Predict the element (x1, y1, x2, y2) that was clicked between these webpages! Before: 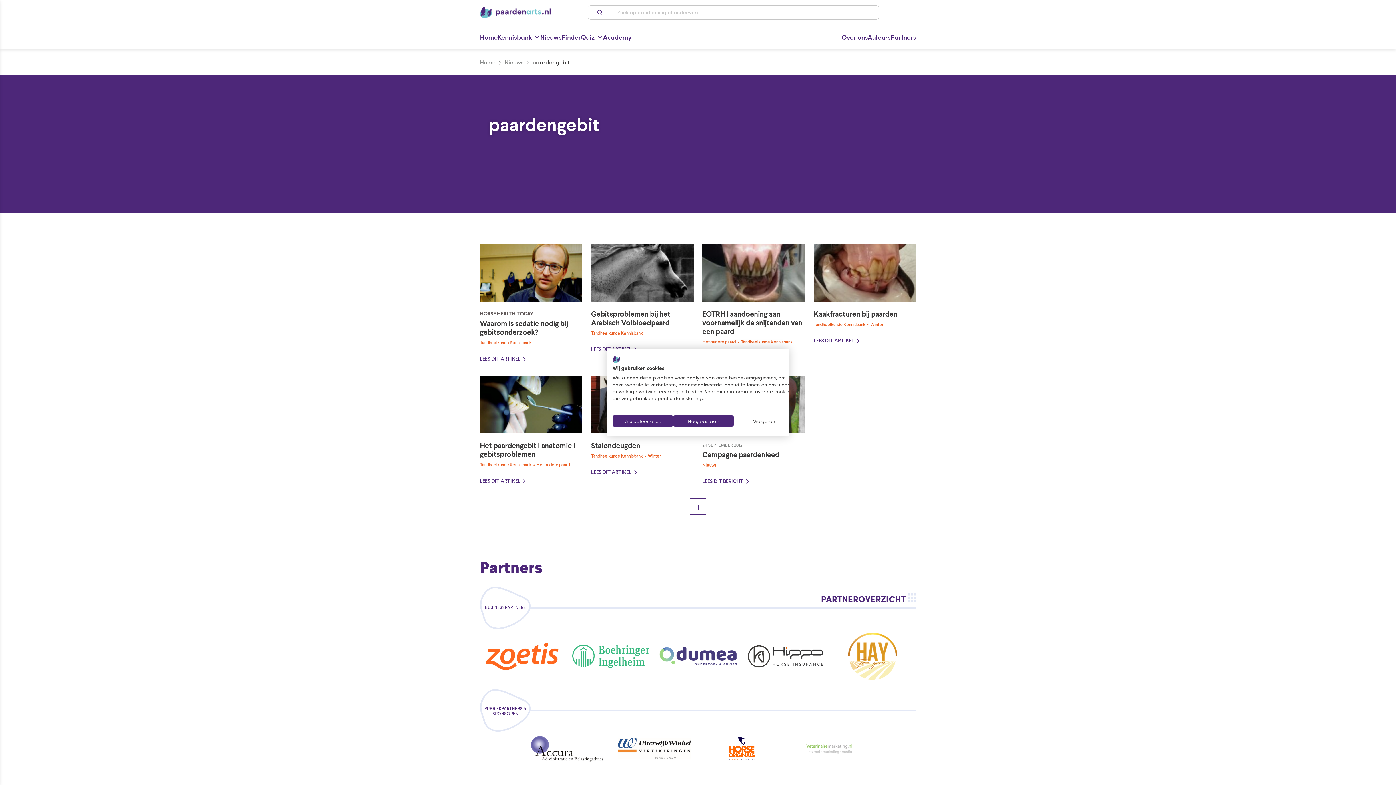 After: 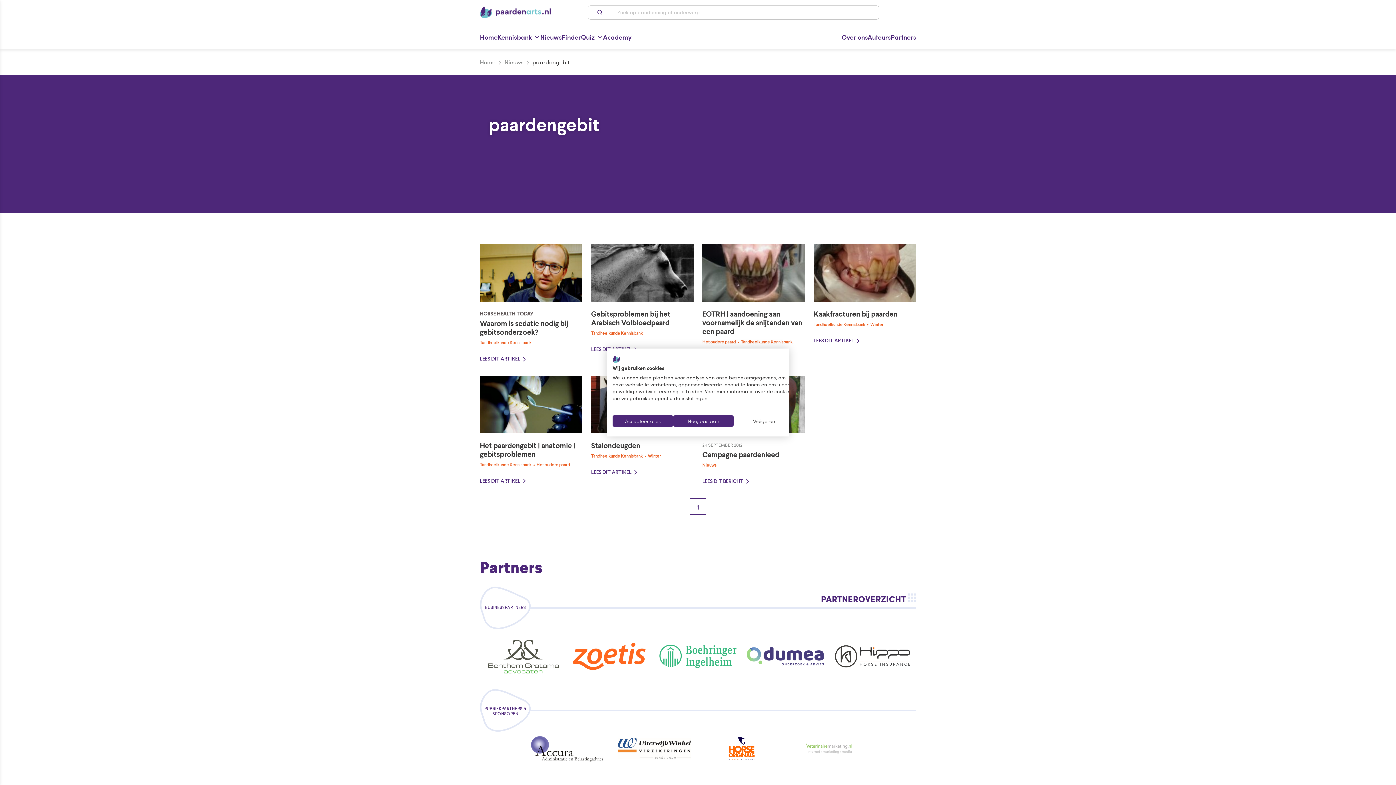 Action: bbox: (766, 633, 849, 680)